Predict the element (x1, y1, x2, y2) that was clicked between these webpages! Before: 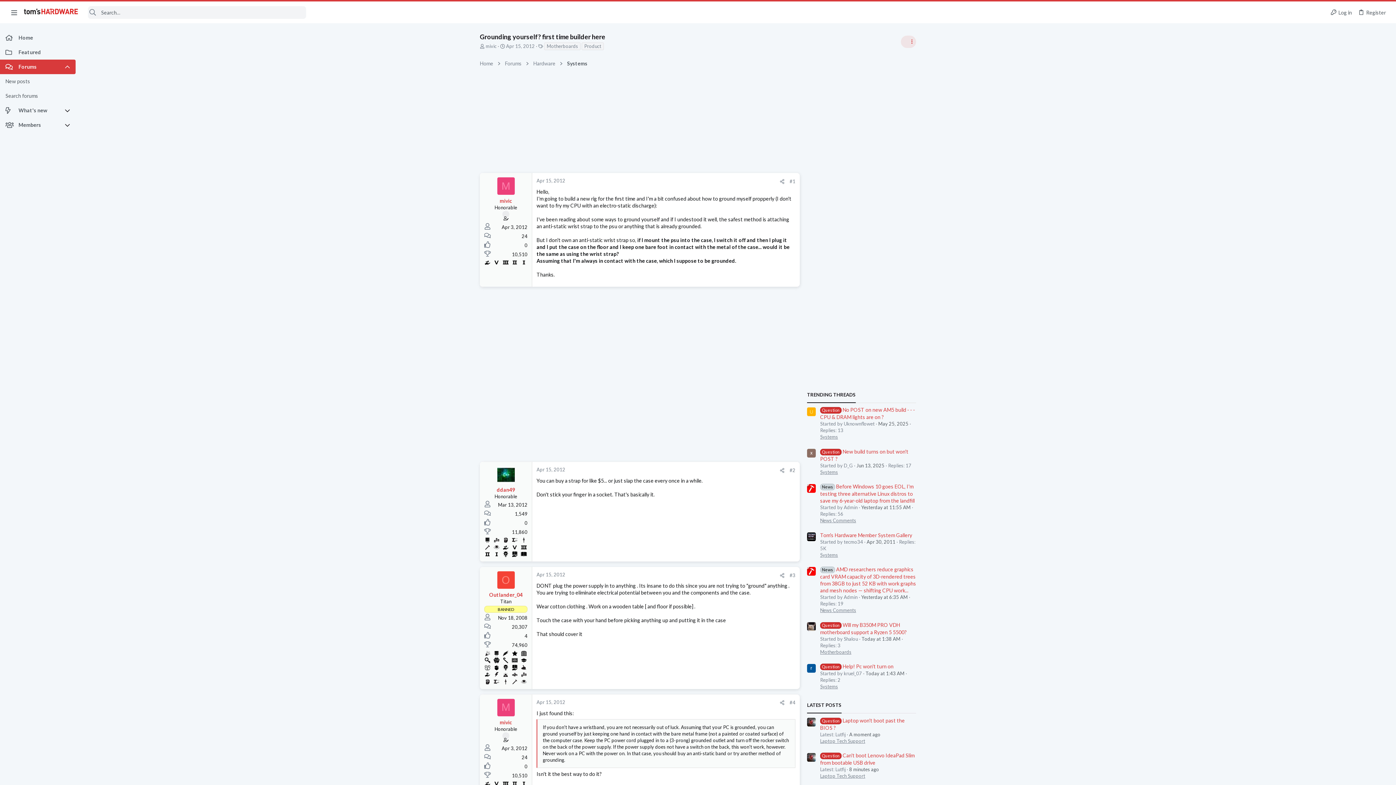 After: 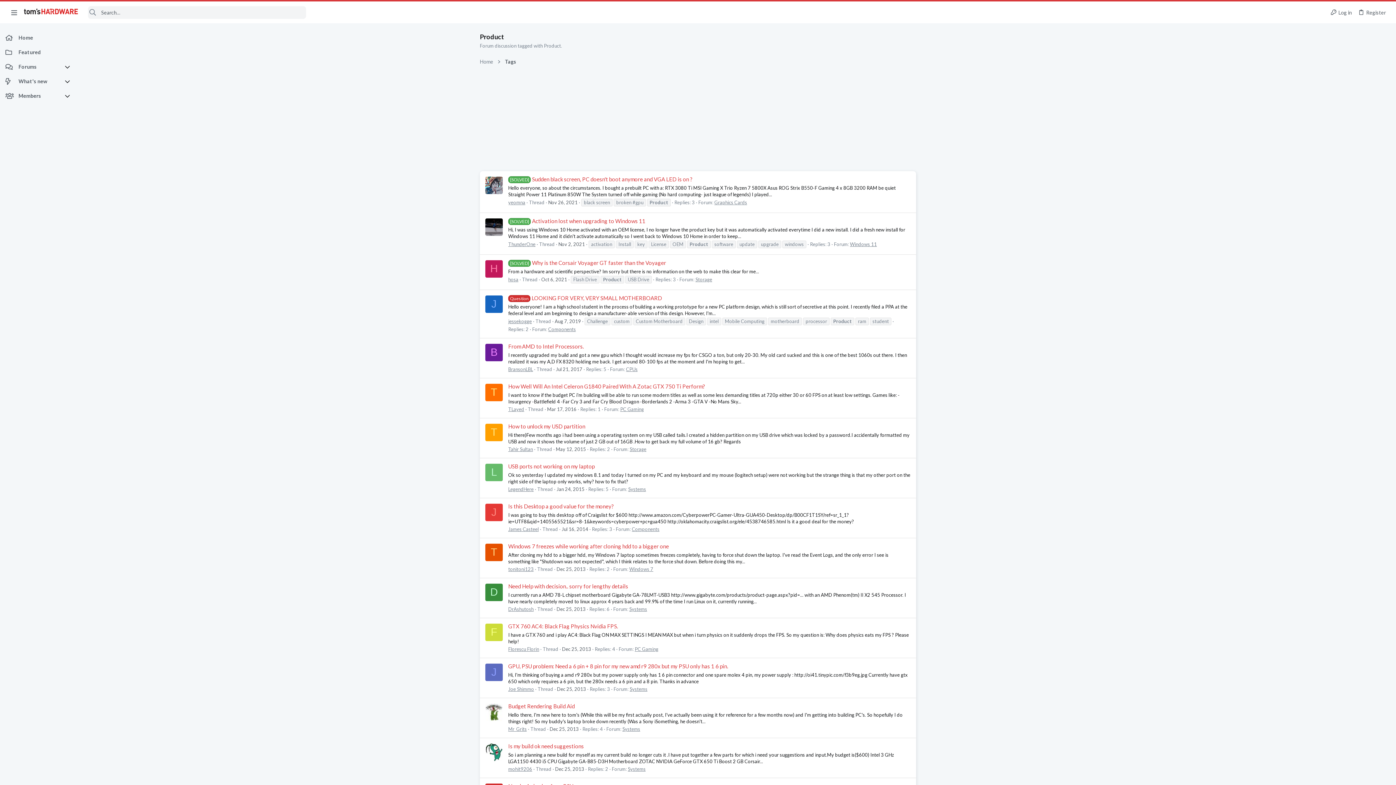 Action: label: Product bbox: (581, 42, 604, 50)